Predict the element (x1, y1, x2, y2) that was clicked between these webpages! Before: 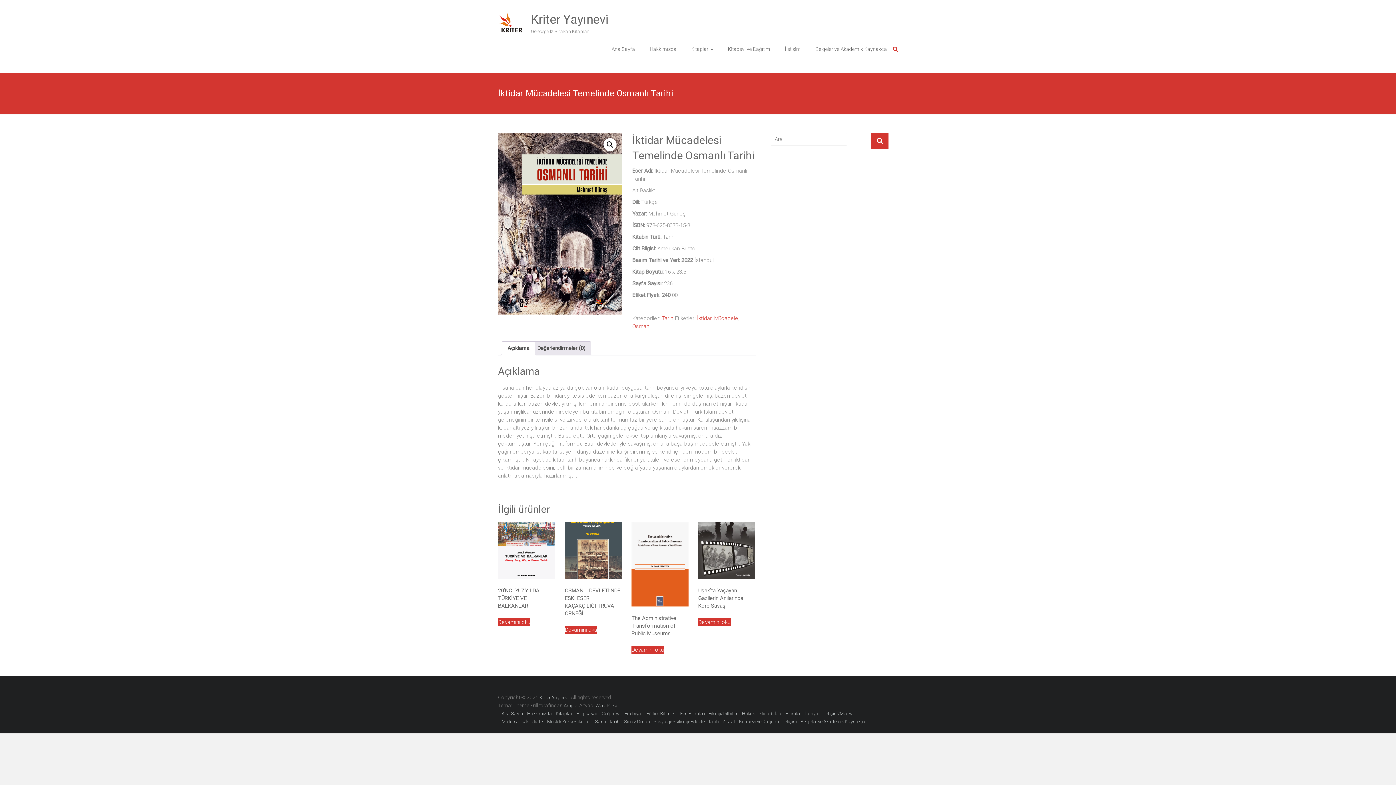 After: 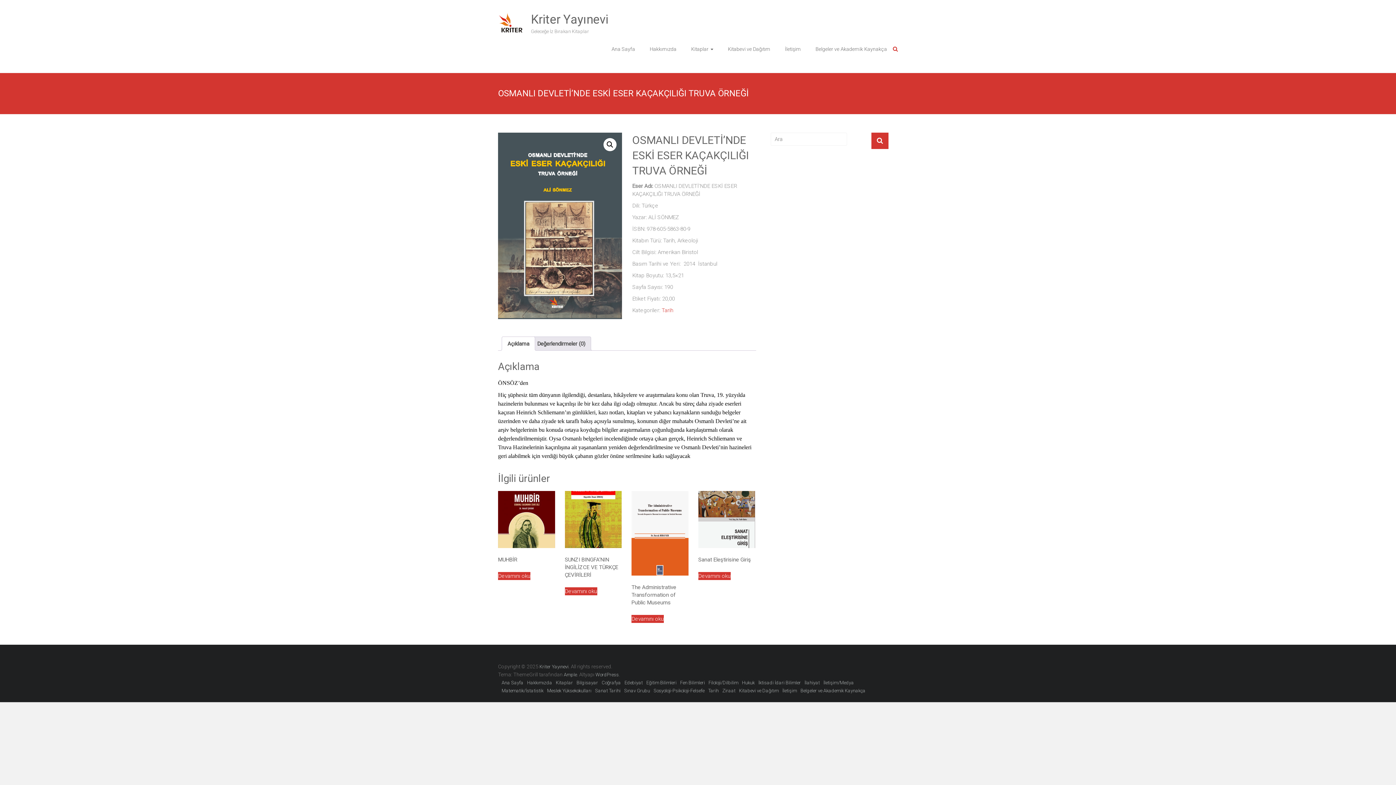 Action: label: OSMANLI DEVLETİ’NDE ESKİ ESER KAÇAKÇILIĞI TRUVA ÖRNEĞİ bbox: (564, 522, 621, 620)